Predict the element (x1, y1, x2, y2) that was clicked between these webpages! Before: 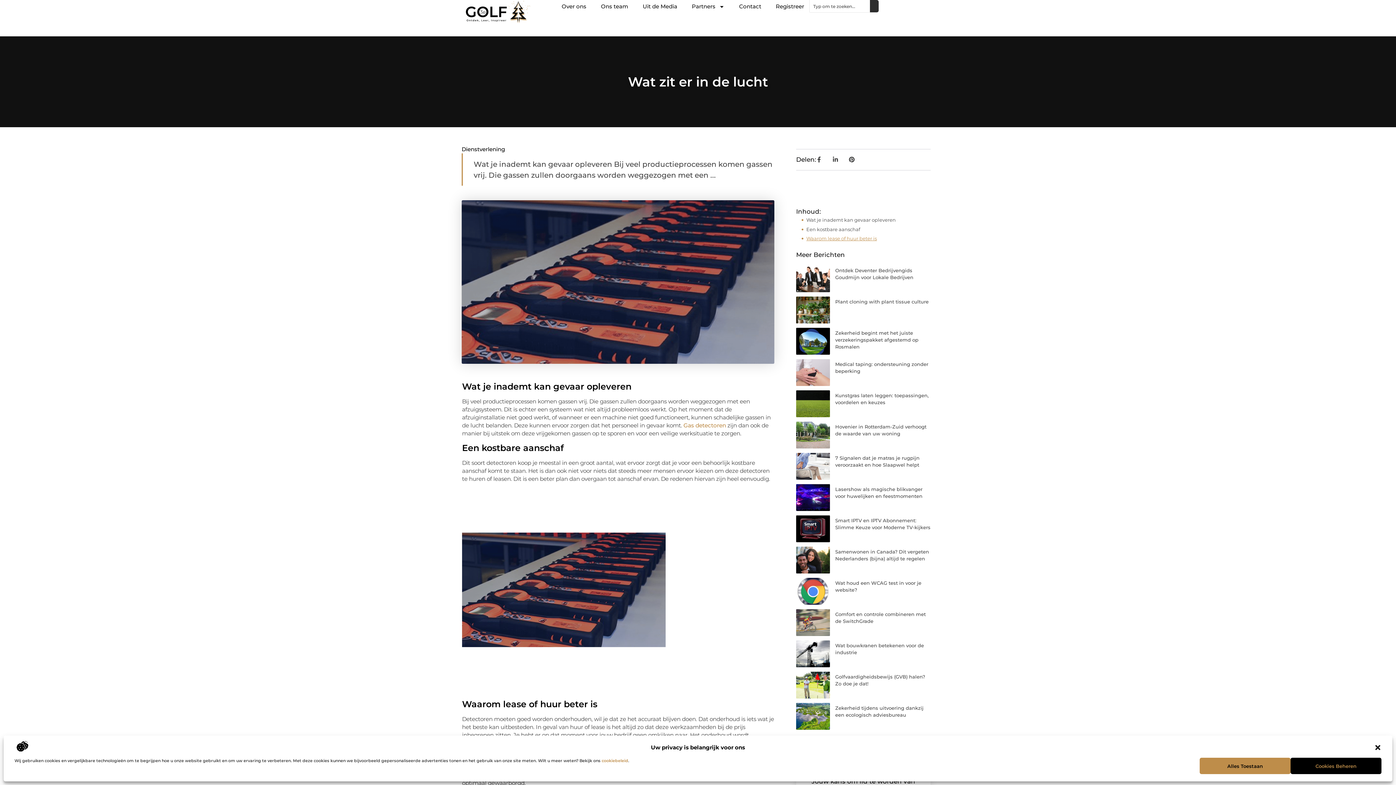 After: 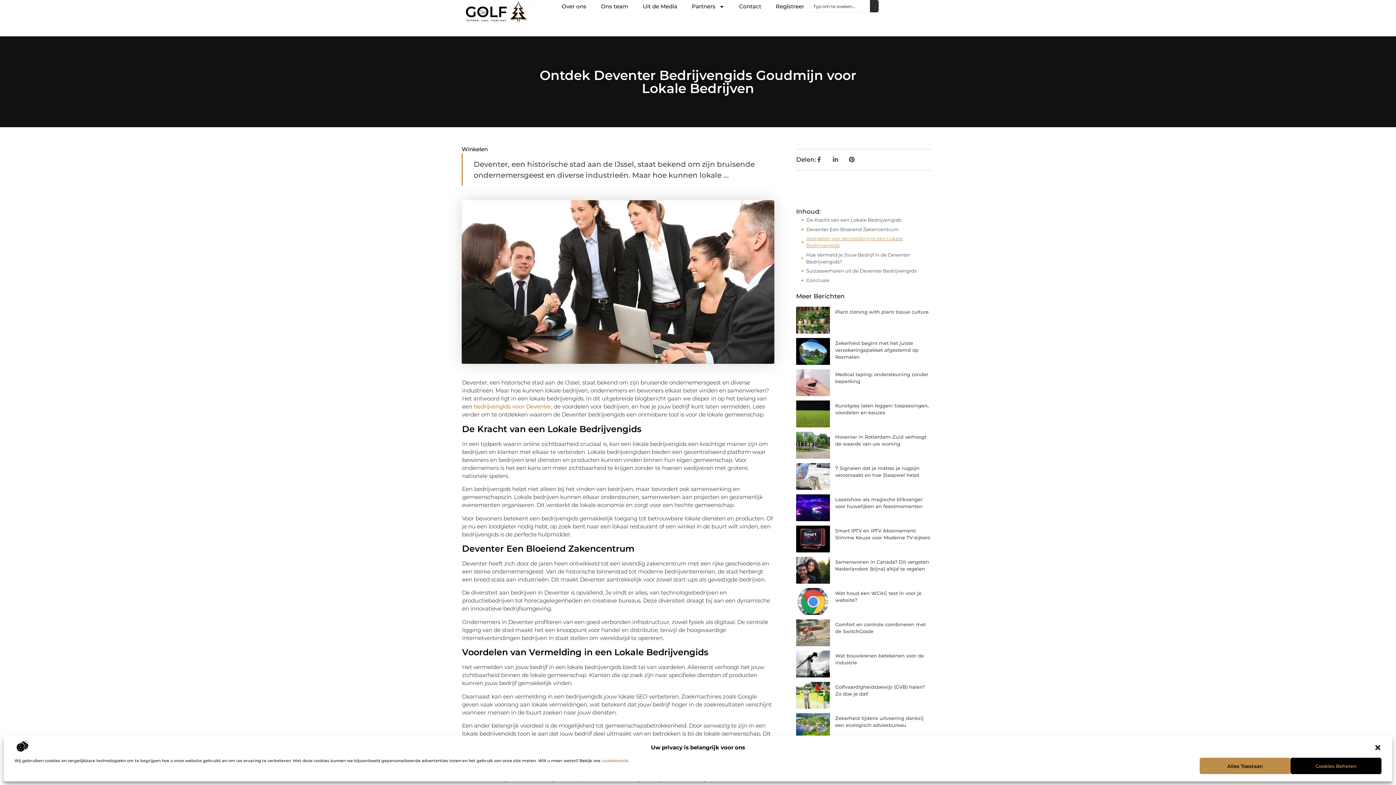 Action: bbox: (796, 265, 830, 292)